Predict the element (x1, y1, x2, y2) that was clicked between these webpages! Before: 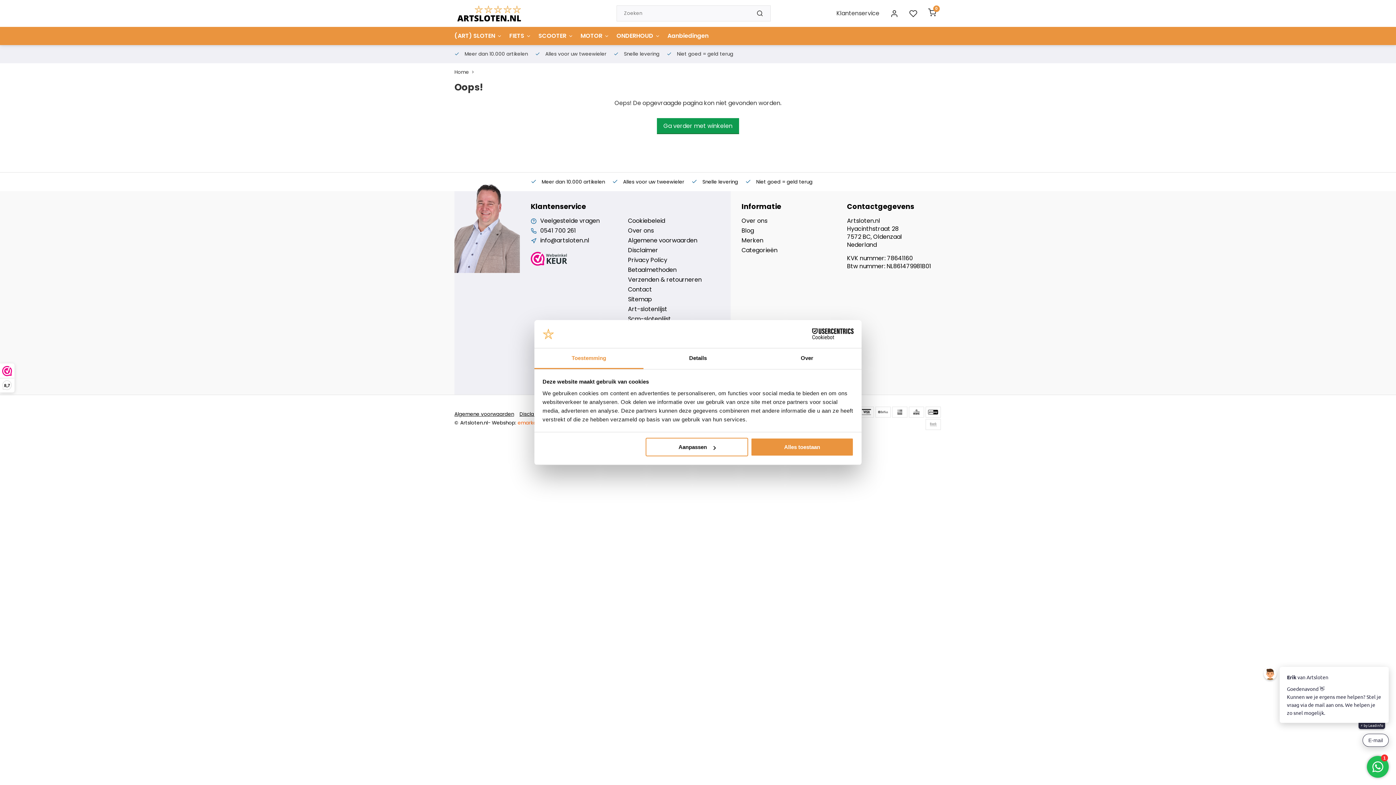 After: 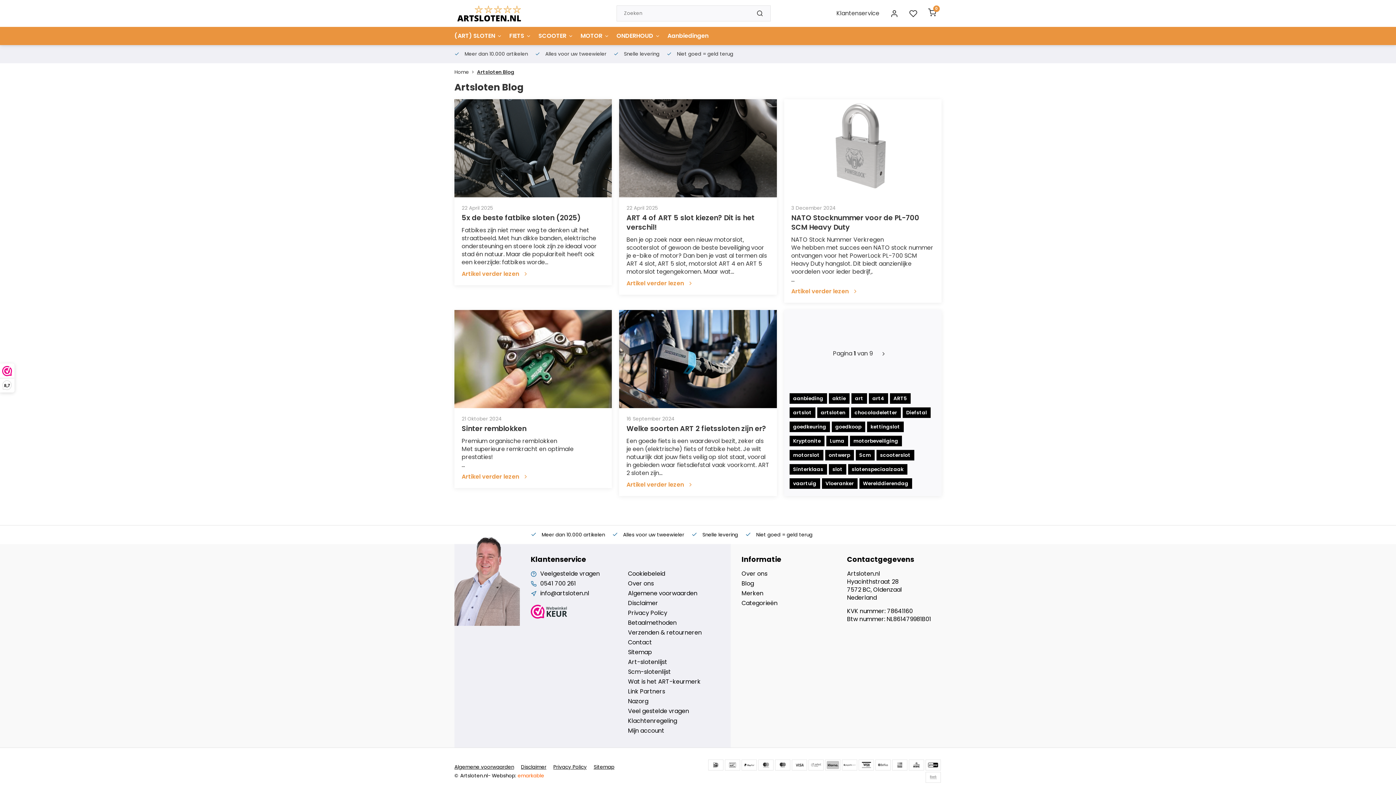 Action: bbox: (741, 226, 836, 234) label: Blog